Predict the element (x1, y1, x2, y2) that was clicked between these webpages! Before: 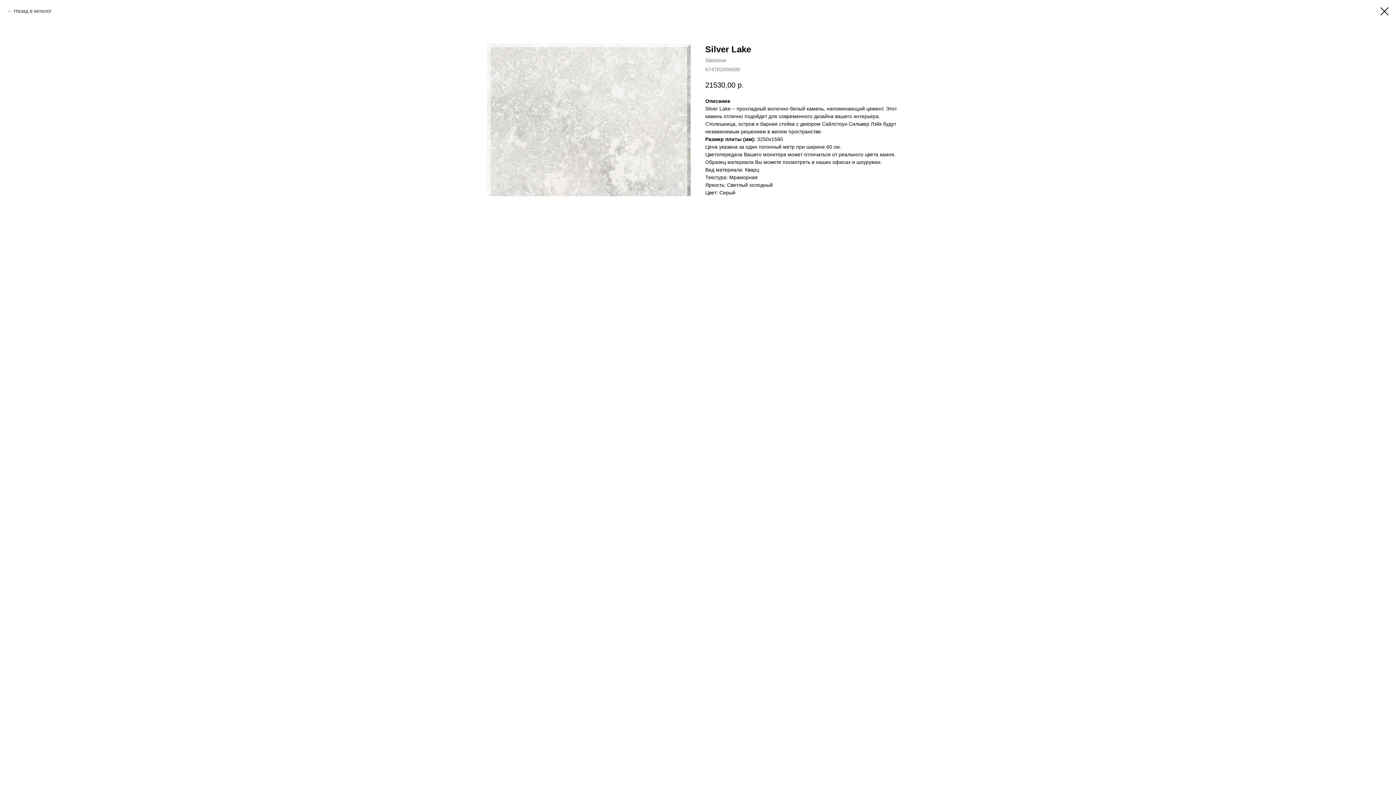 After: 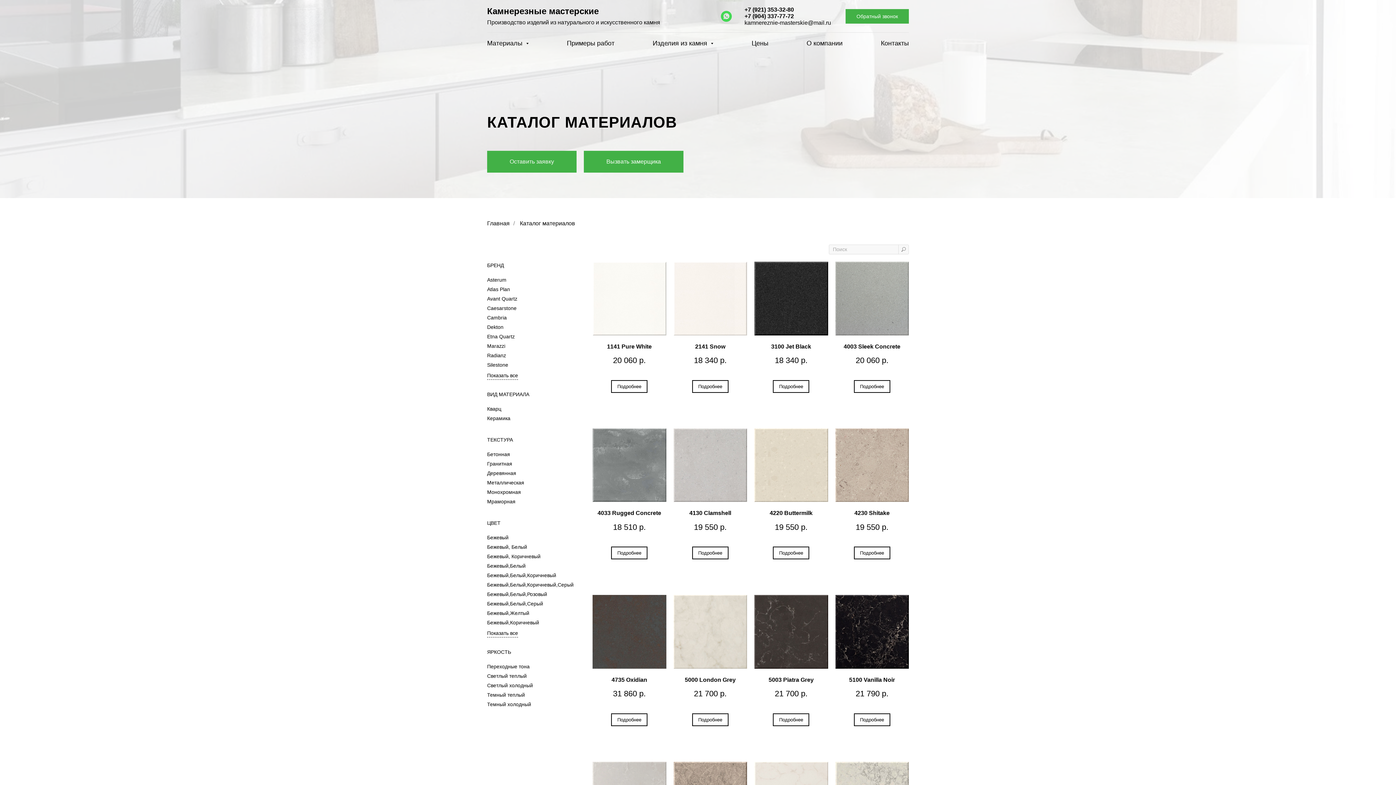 Action: bbox: (1380, 7, 1389, 15)